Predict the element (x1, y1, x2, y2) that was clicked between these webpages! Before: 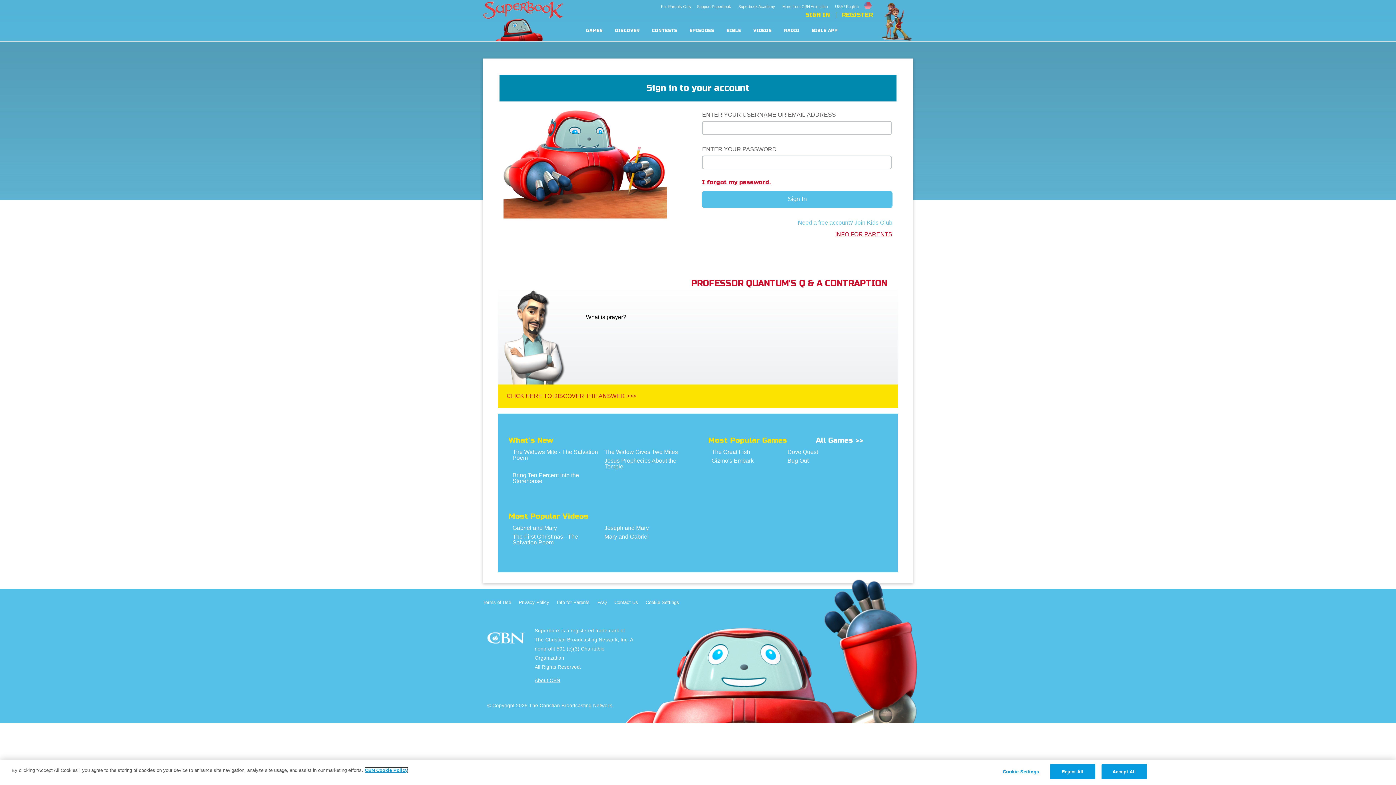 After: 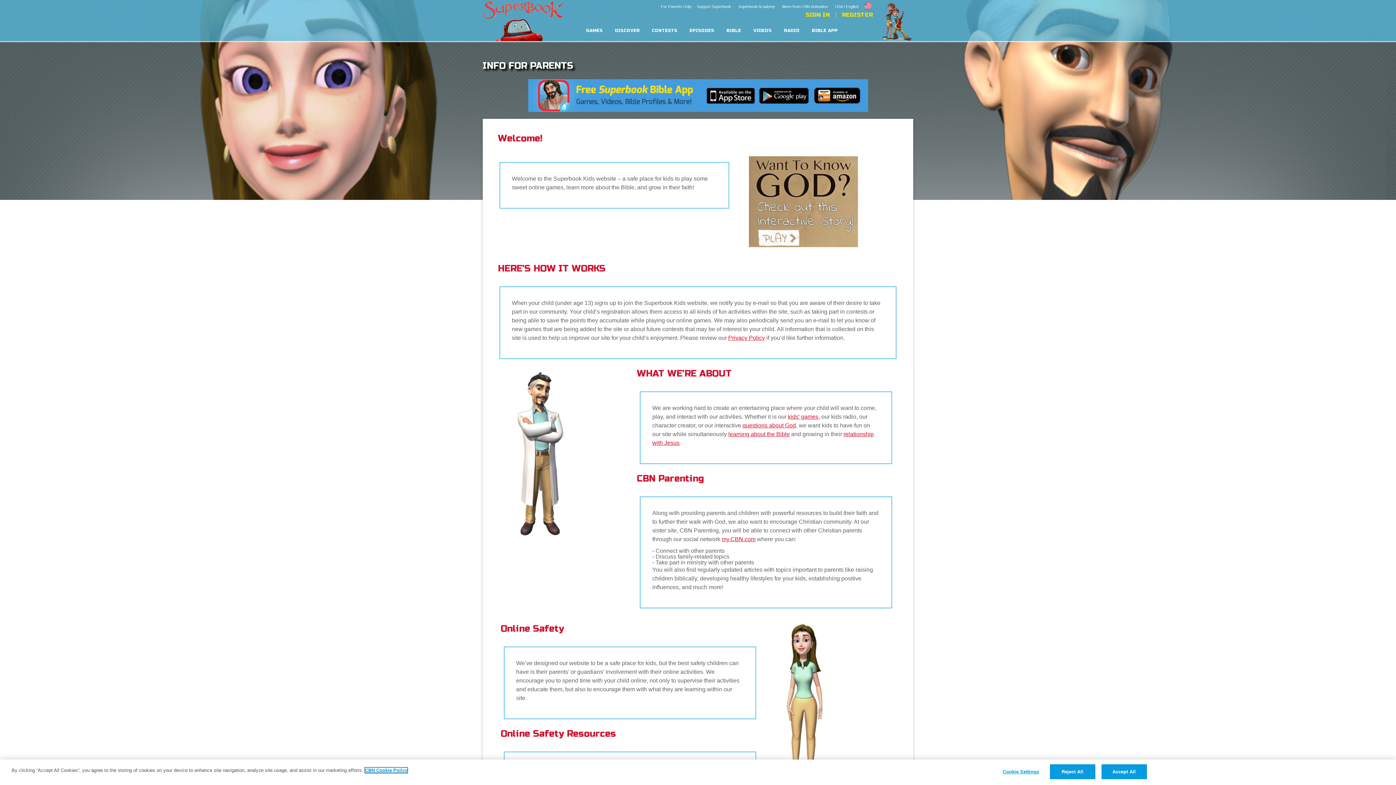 Action: label: Info for Parents bbox: (557, 599, 589, 605)